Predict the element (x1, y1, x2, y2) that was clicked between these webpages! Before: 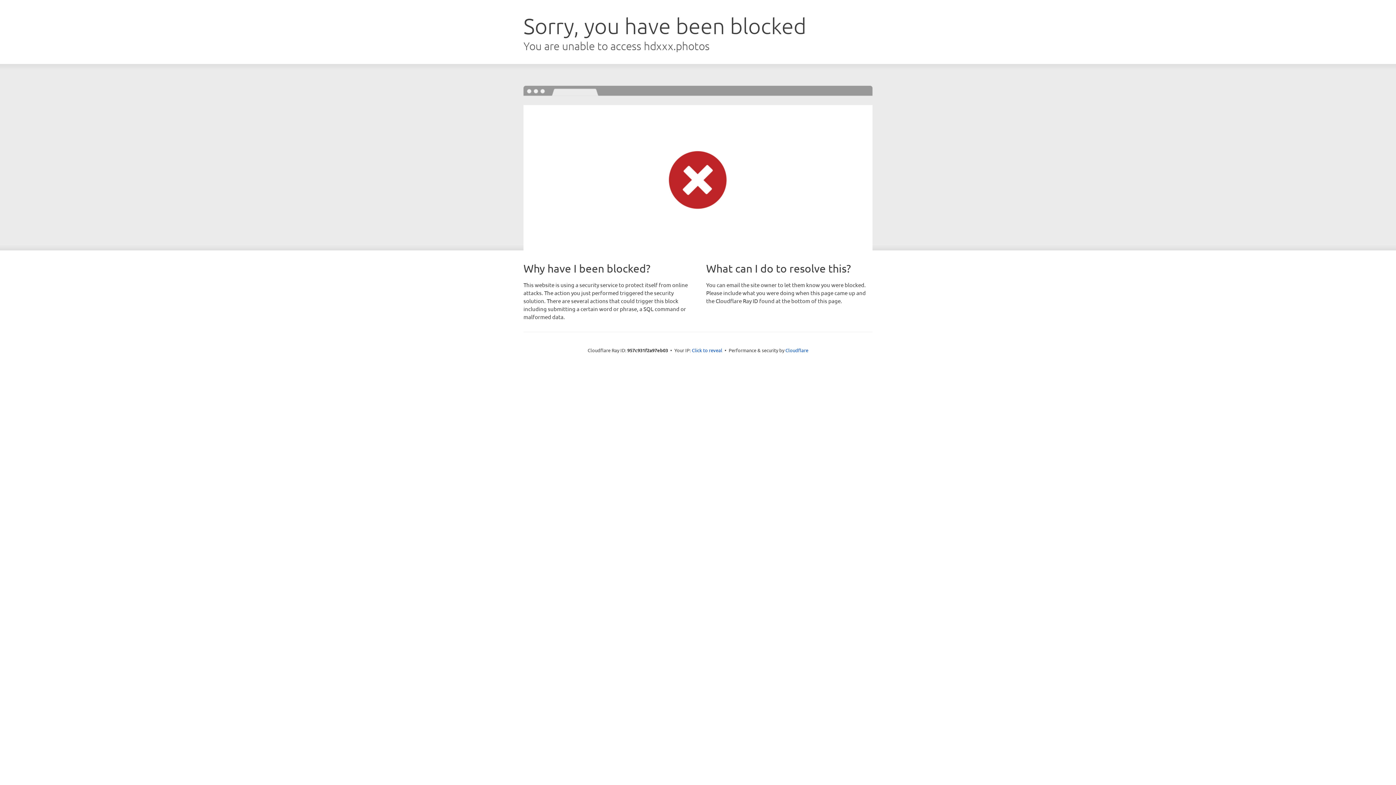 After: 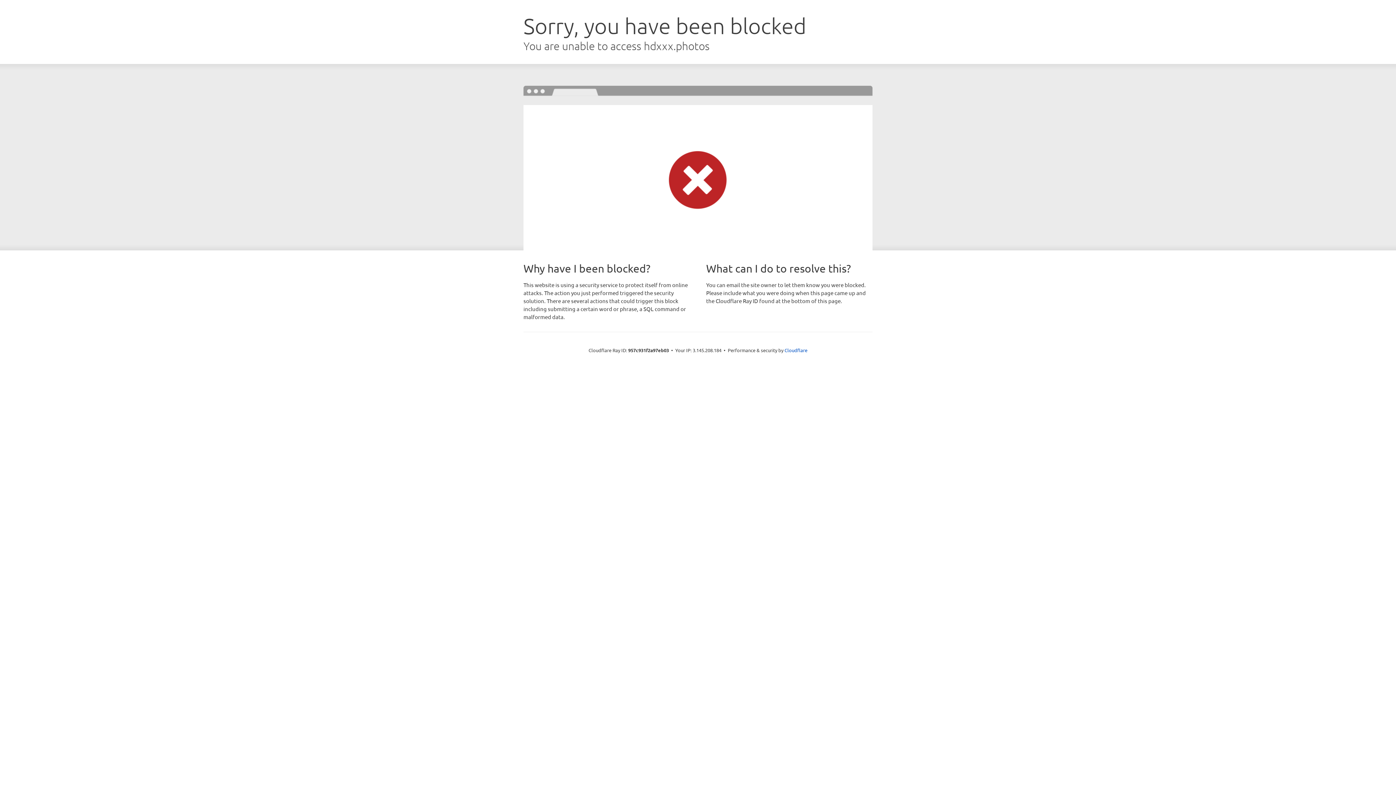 Action: bbox: (692, 346, 722, 353) label: Click to reveal